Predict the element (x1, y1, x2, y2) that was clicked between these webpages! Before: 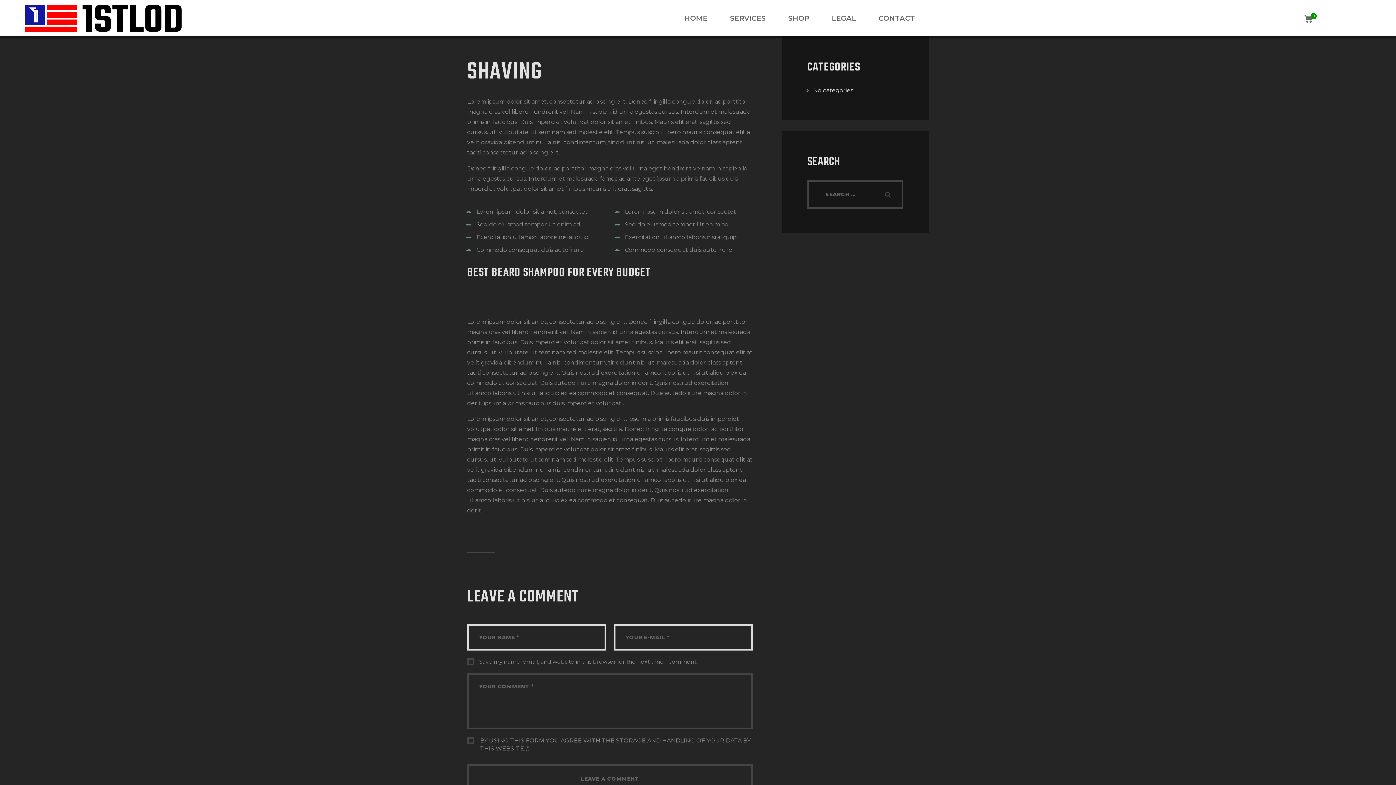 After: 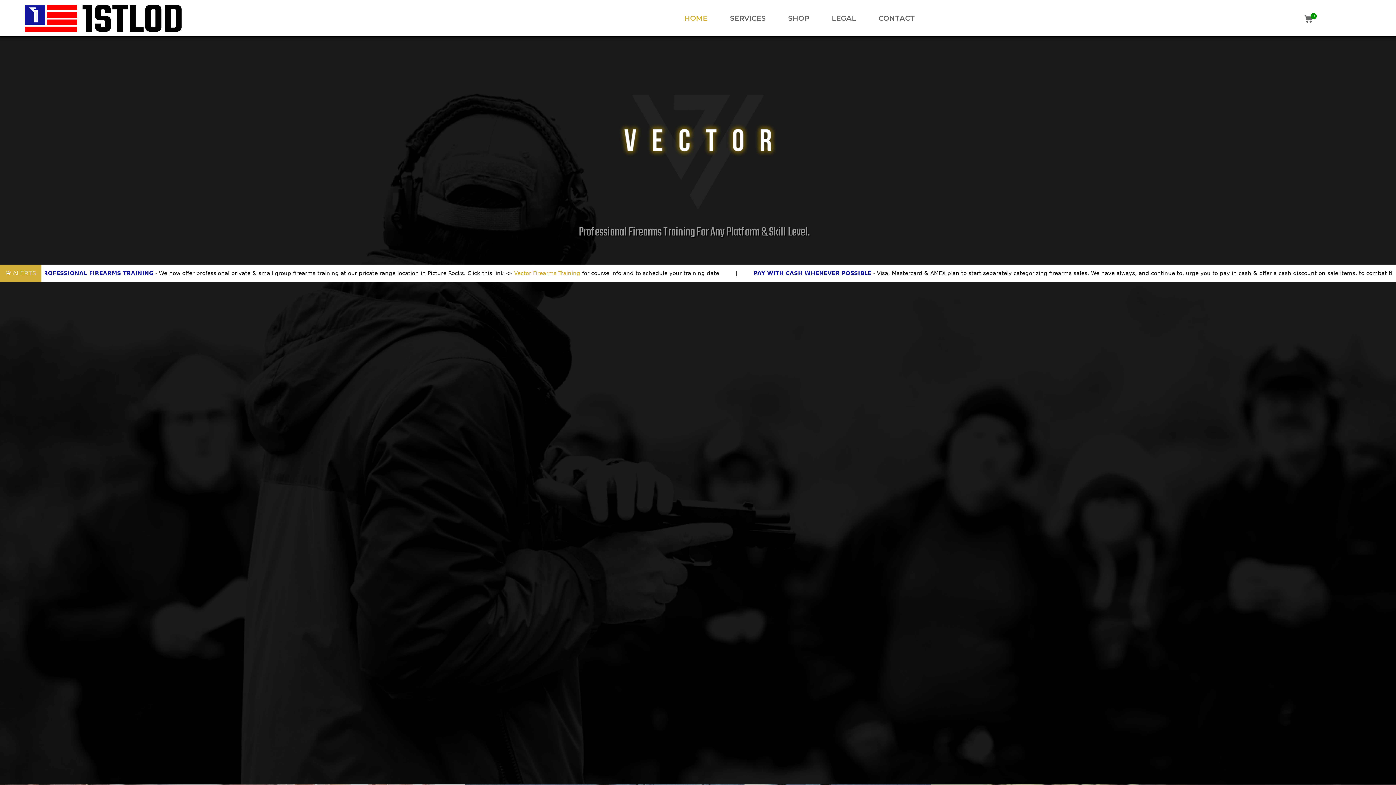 Action: label: HOME bbox: (673, 7, 718, 28)